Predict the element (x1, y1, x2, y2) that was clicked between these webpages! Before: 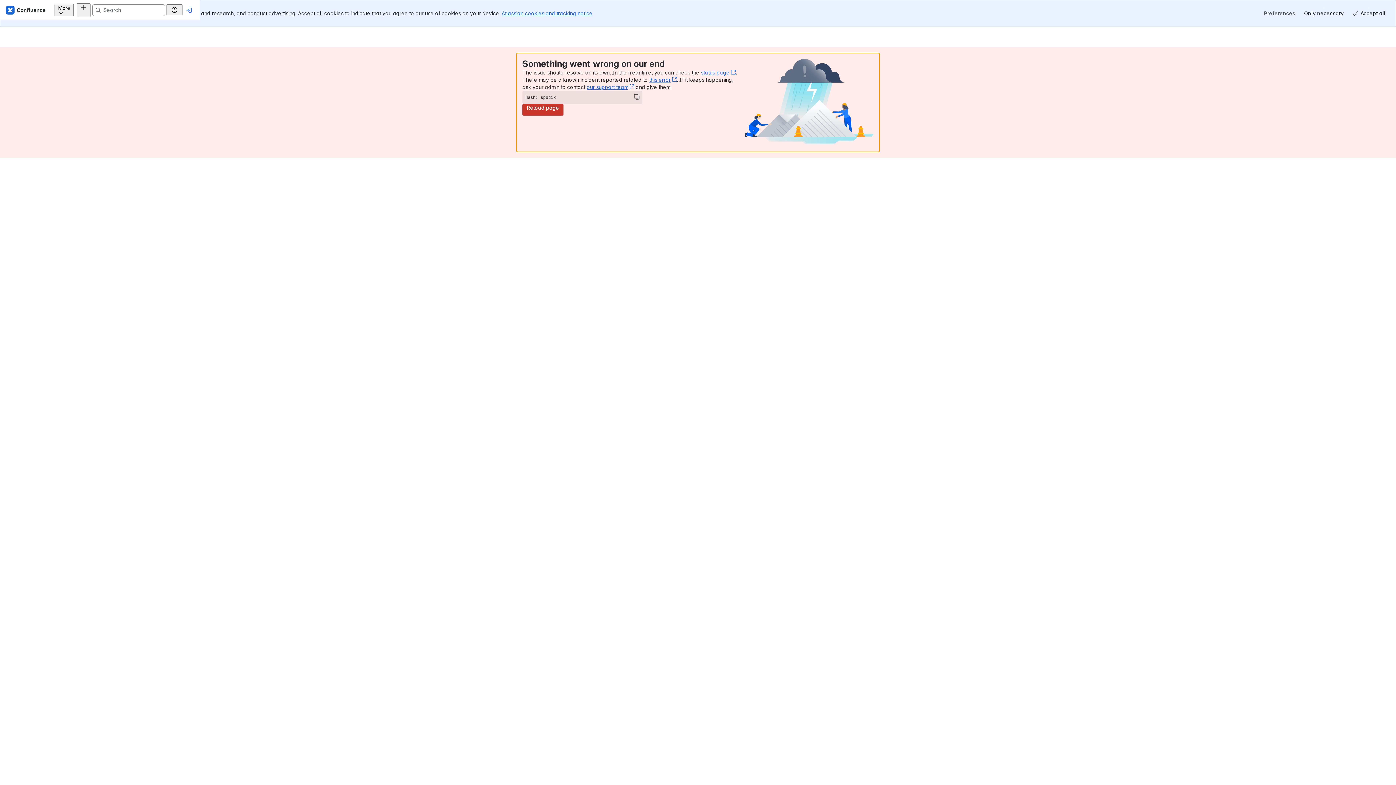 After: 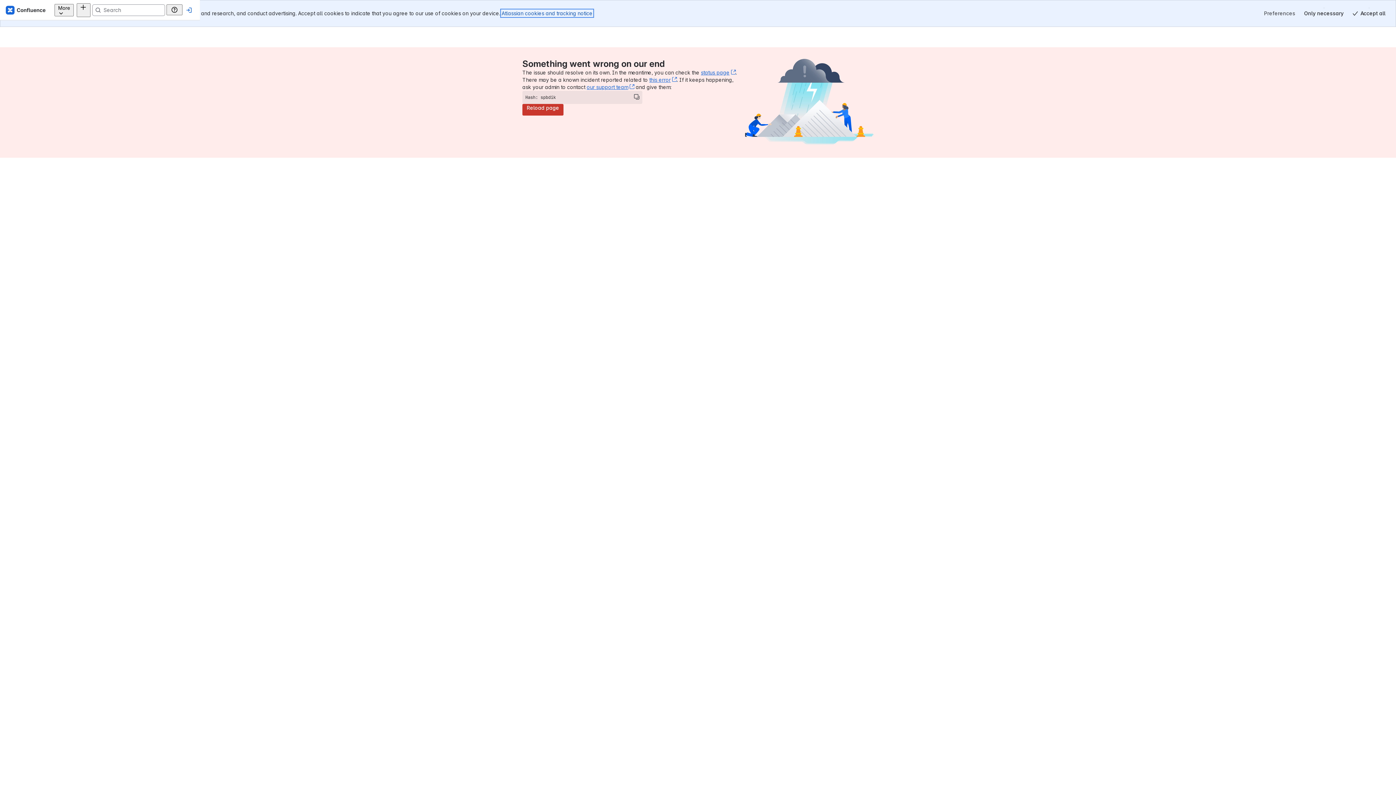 Action: bbox: (501, 10, 592, 16) label: Atlassian cookies and tracking notice
, (opens new window)